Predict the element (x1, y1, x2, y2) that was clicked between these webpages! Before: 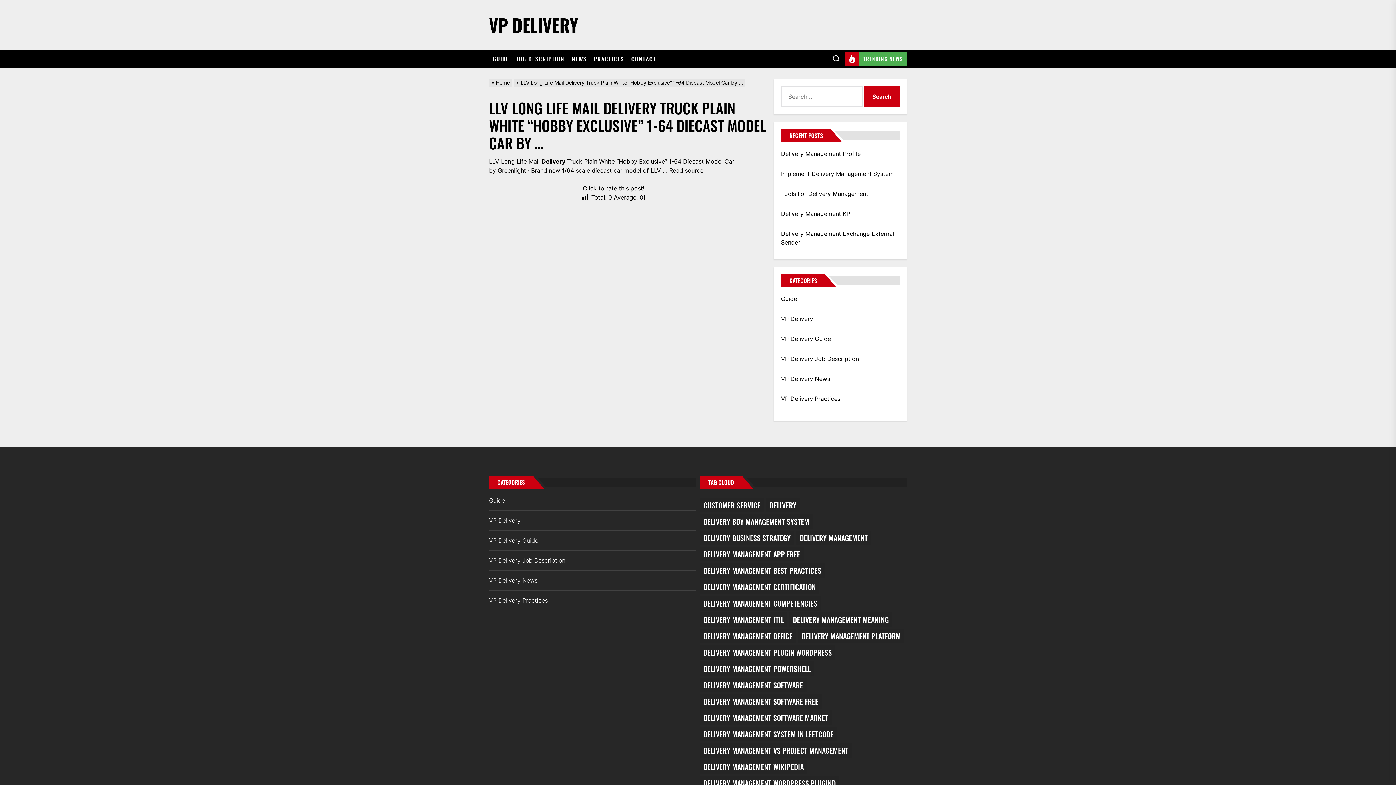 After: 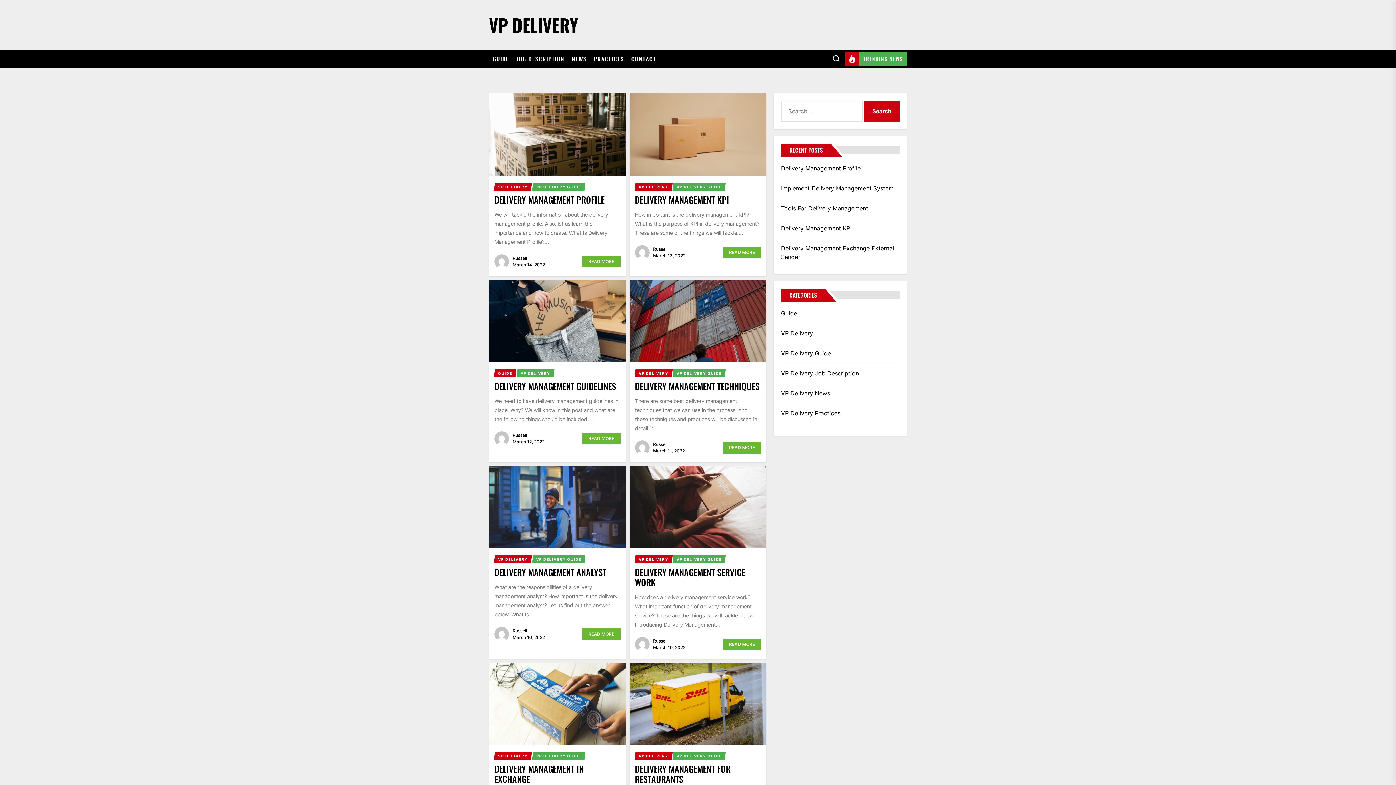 Action: bbox: (796, 530, 871, 545) label: Delivery Management (15 items)